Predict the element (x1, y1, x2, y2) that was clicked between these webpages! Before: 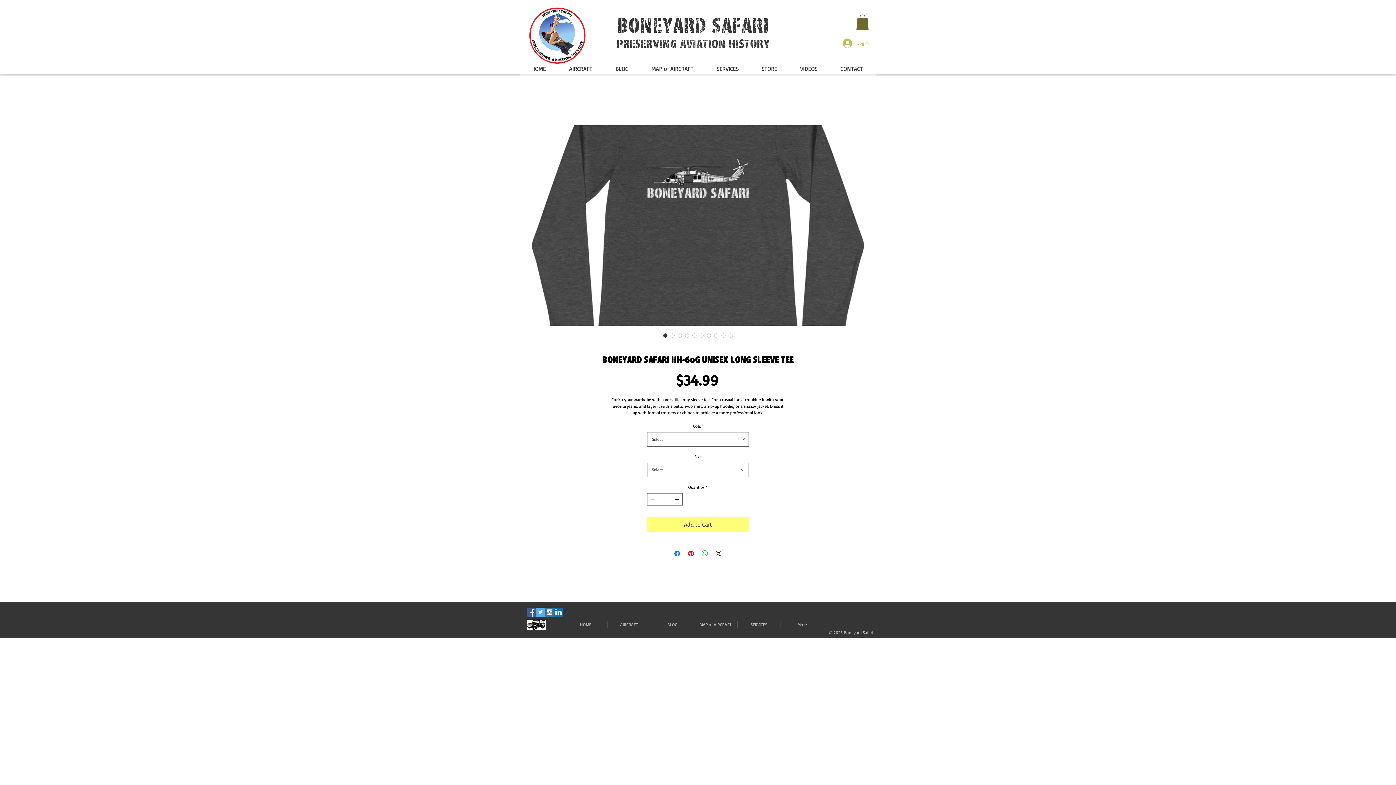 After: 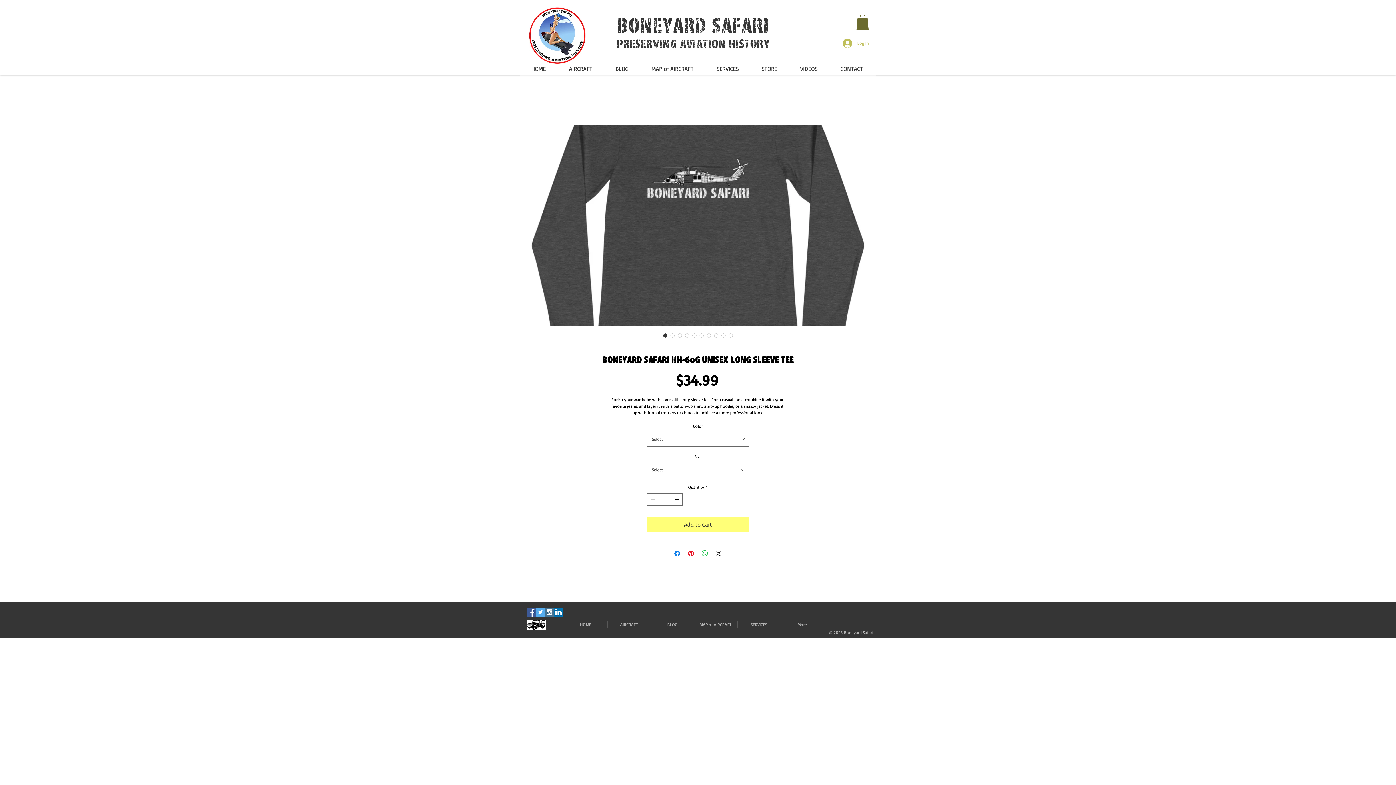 Action: bbox: (661, 331, 669, 339) label: Image selector: Boneyard Safari HH-60G Unisex Long Sleeve Tee